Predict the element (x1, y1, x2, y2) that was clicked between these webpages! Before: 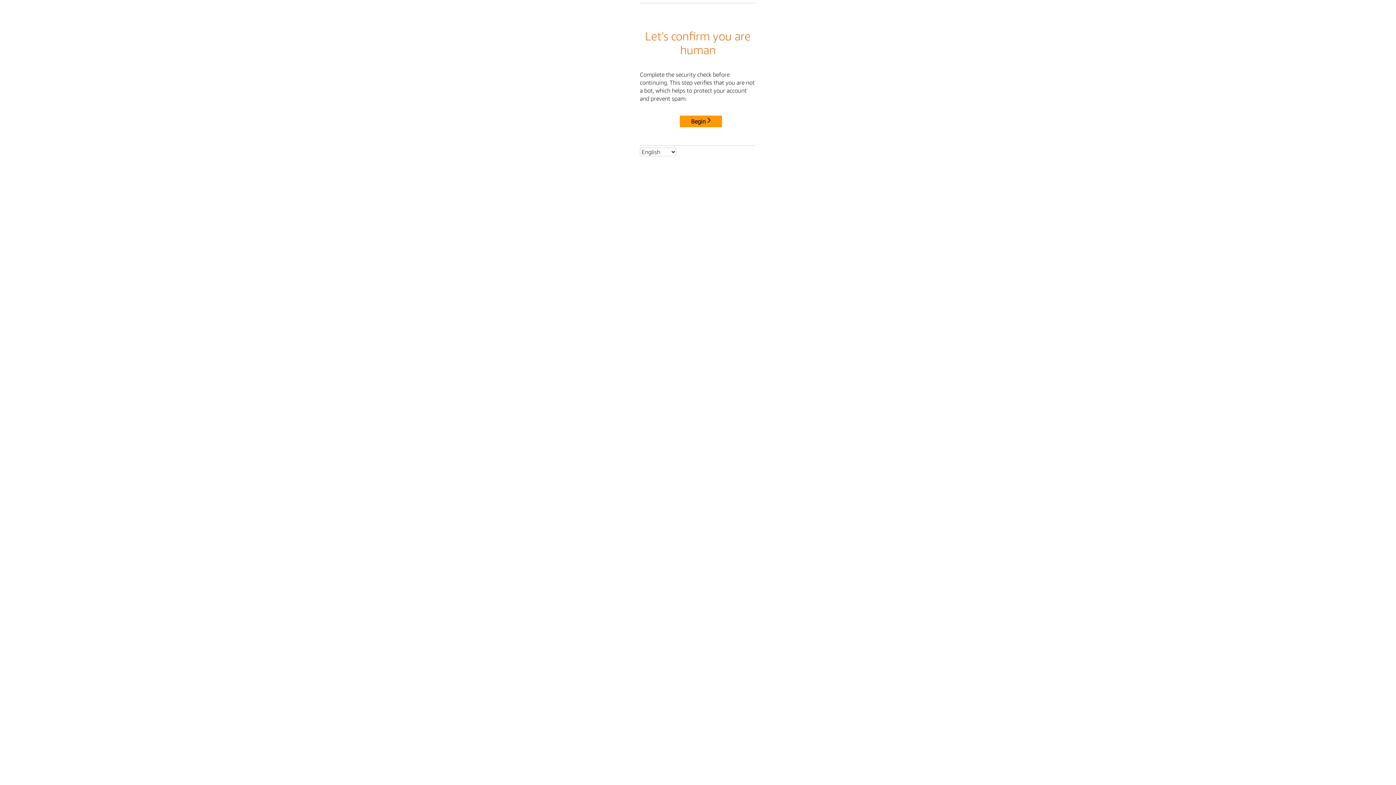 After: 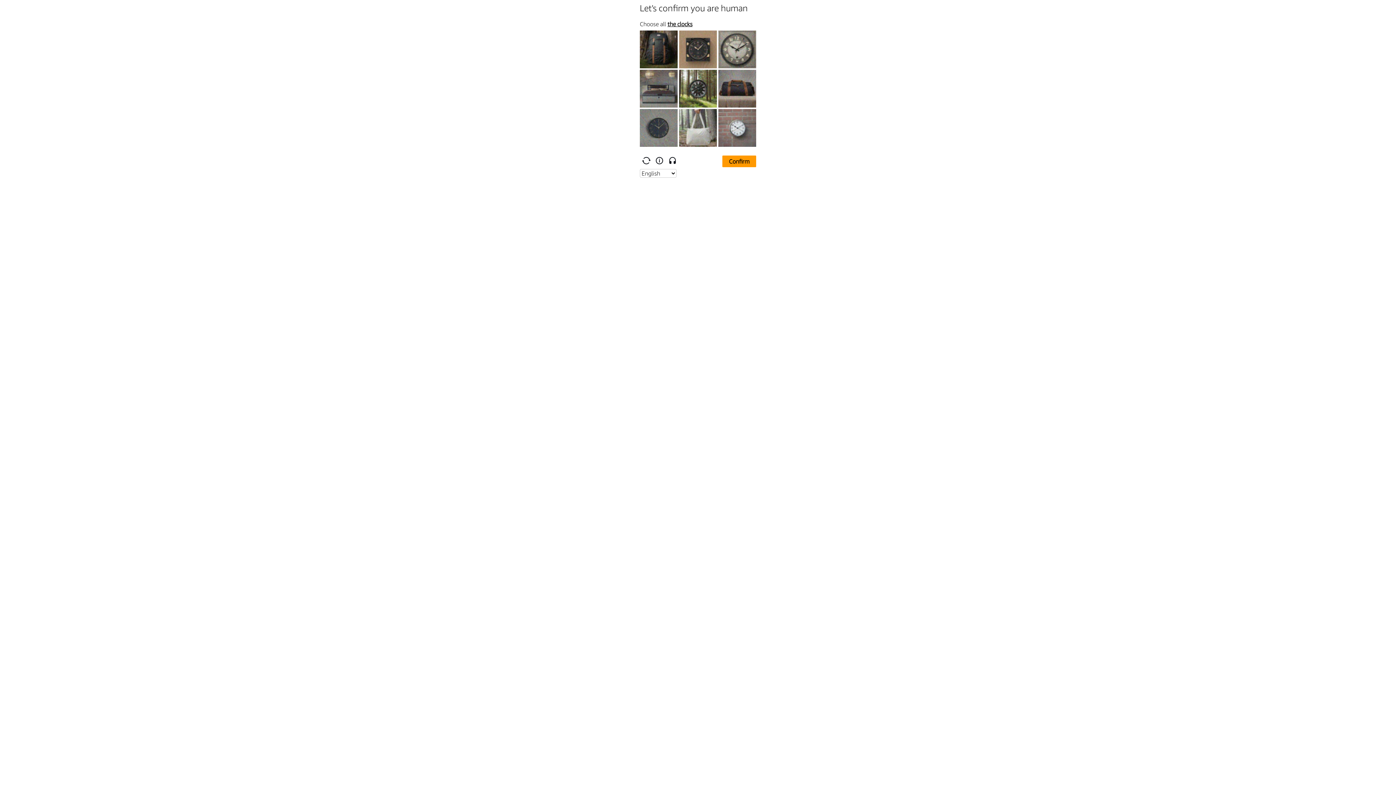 Action: bbox: (680, 115, 722, 127) label: Begin